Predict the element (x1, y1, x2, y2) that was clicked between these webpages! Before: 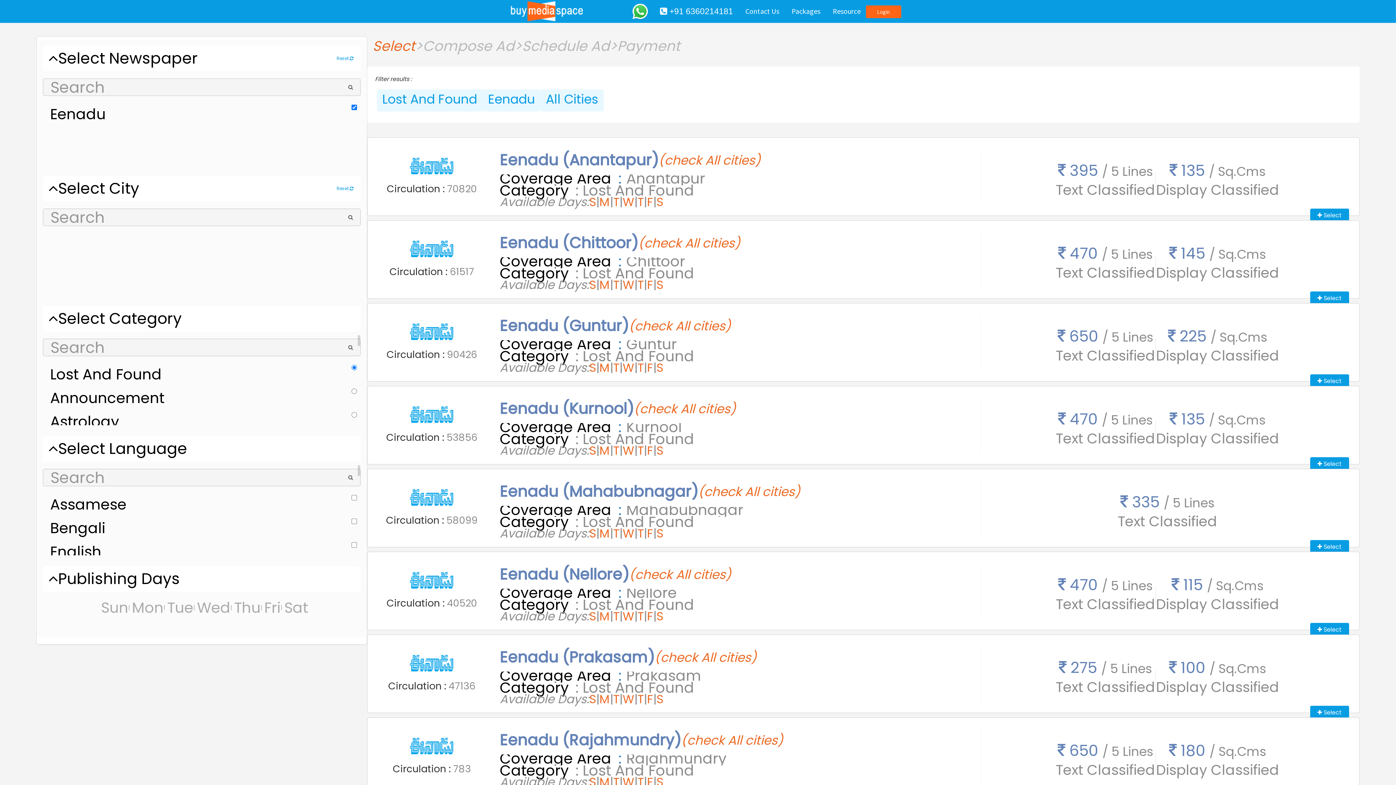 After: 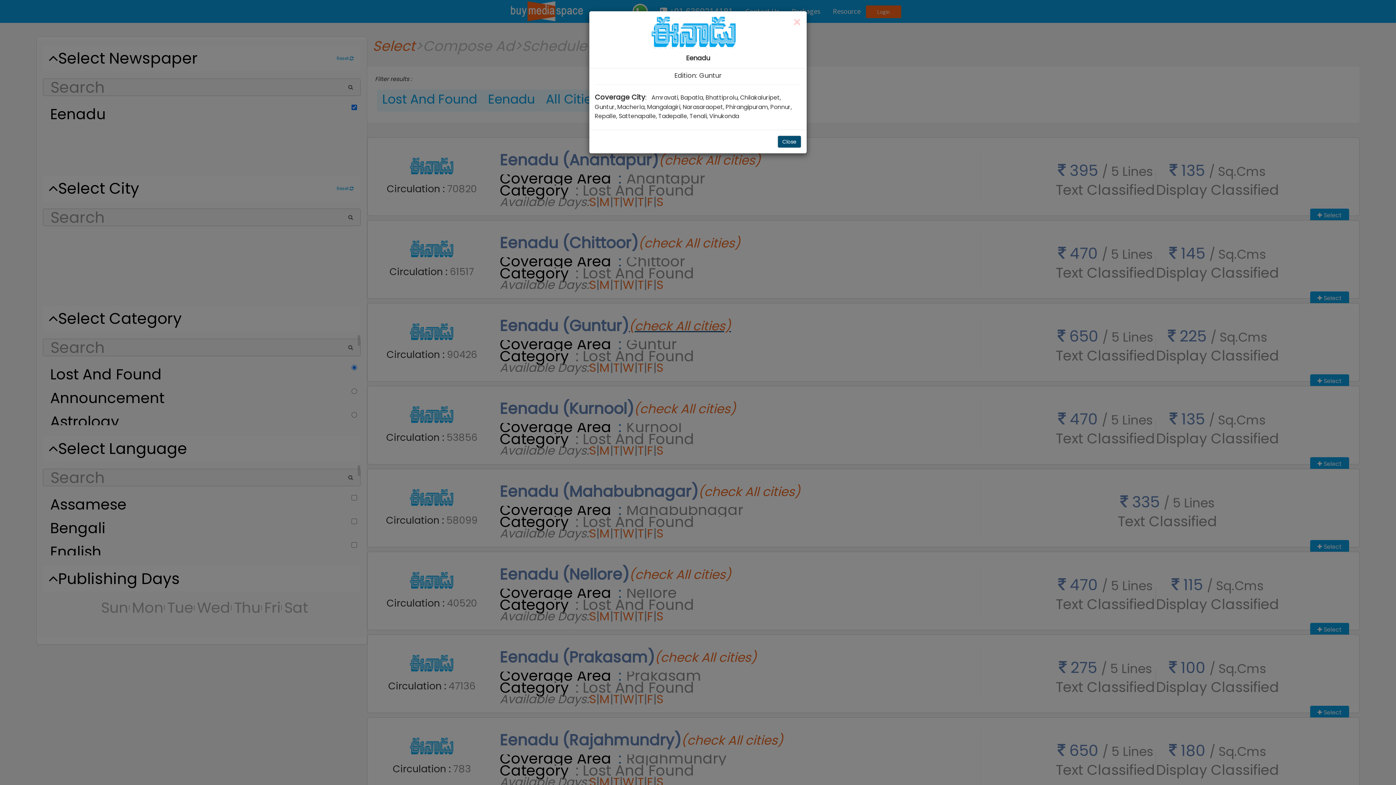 Action: label: (check All cities) bbox: (629, 317, 731, 334)